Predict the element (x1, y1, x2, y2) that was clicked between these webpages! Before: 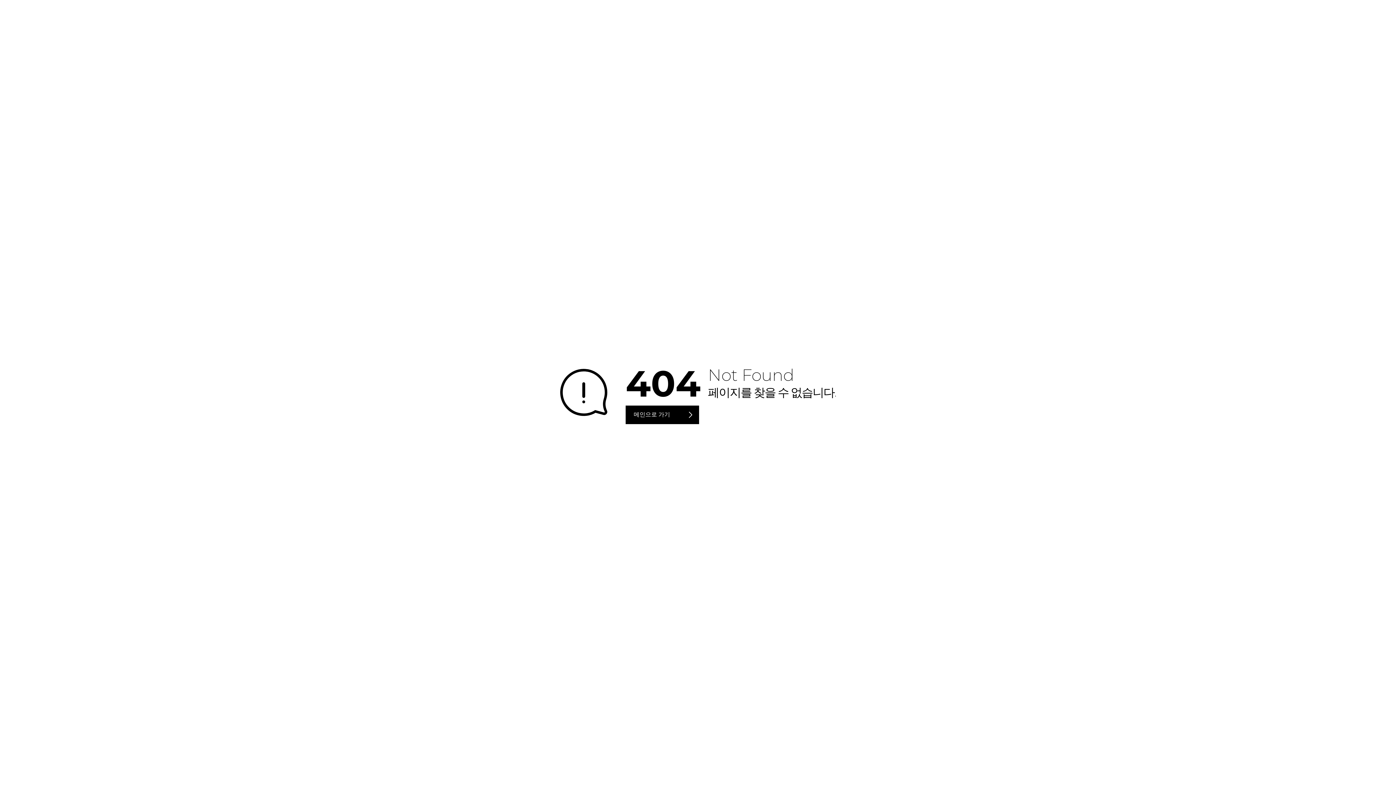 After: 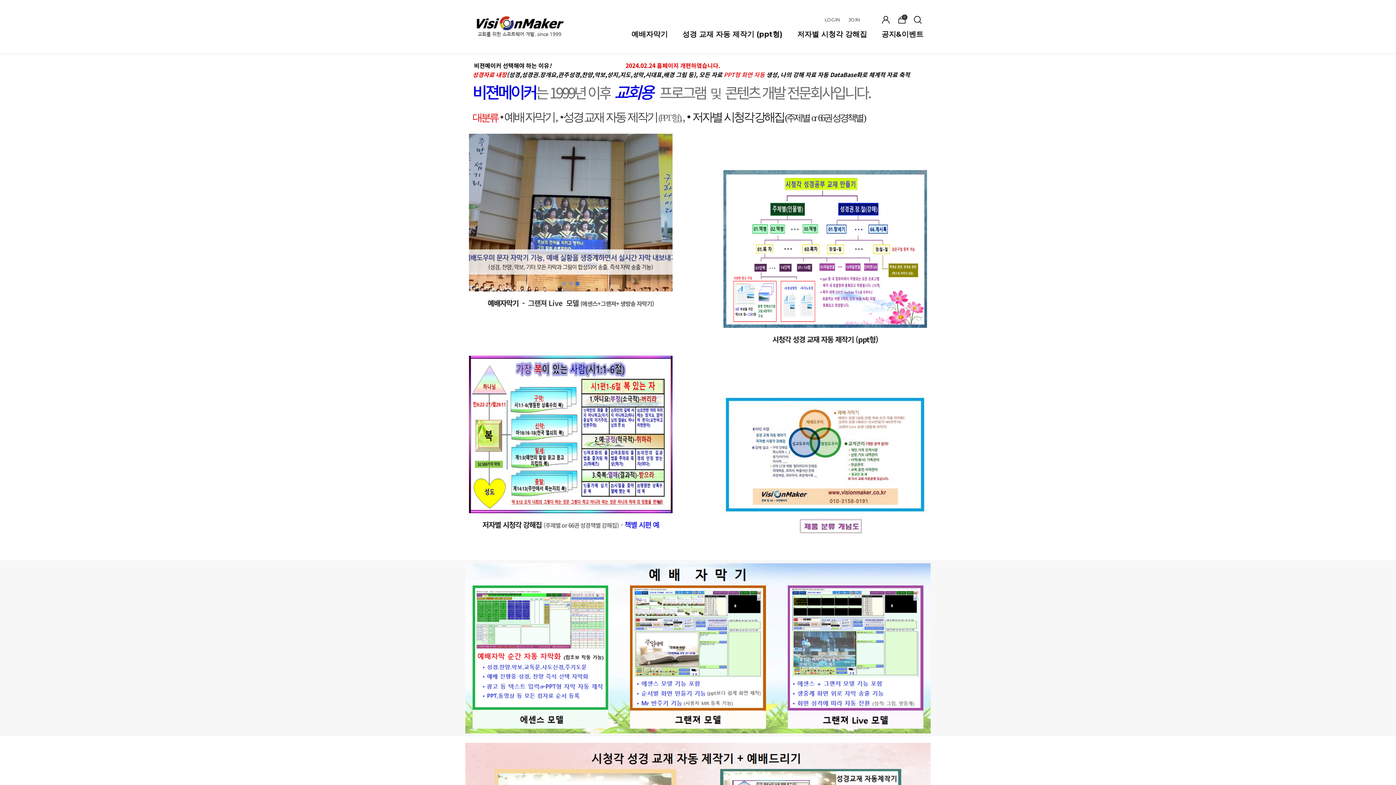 Action: label: 메인으로 가기 bbox: (625, 405, 699, 424)